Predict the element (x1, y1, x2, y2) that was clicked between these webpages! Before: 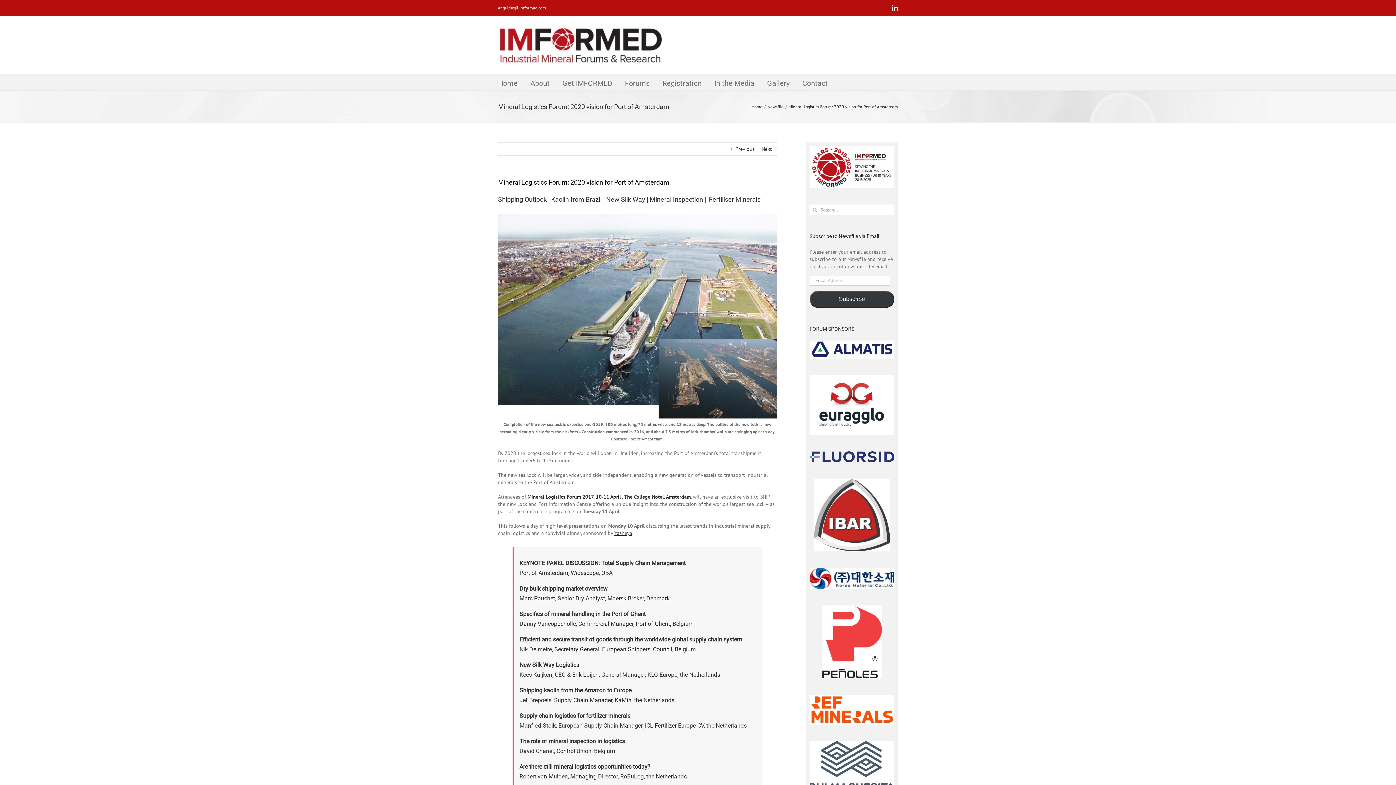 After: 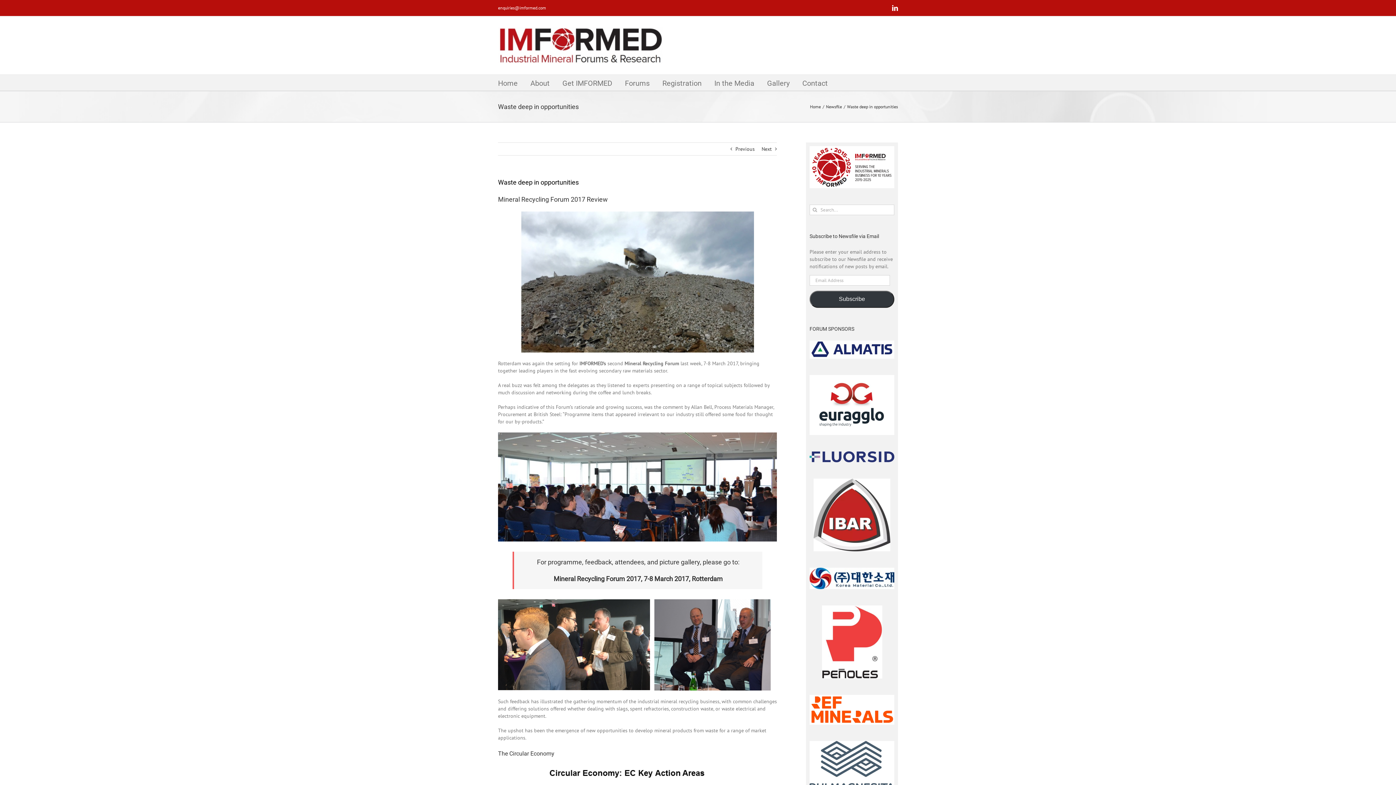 Action: label: Next bbox: (761, 142, 772, 155)